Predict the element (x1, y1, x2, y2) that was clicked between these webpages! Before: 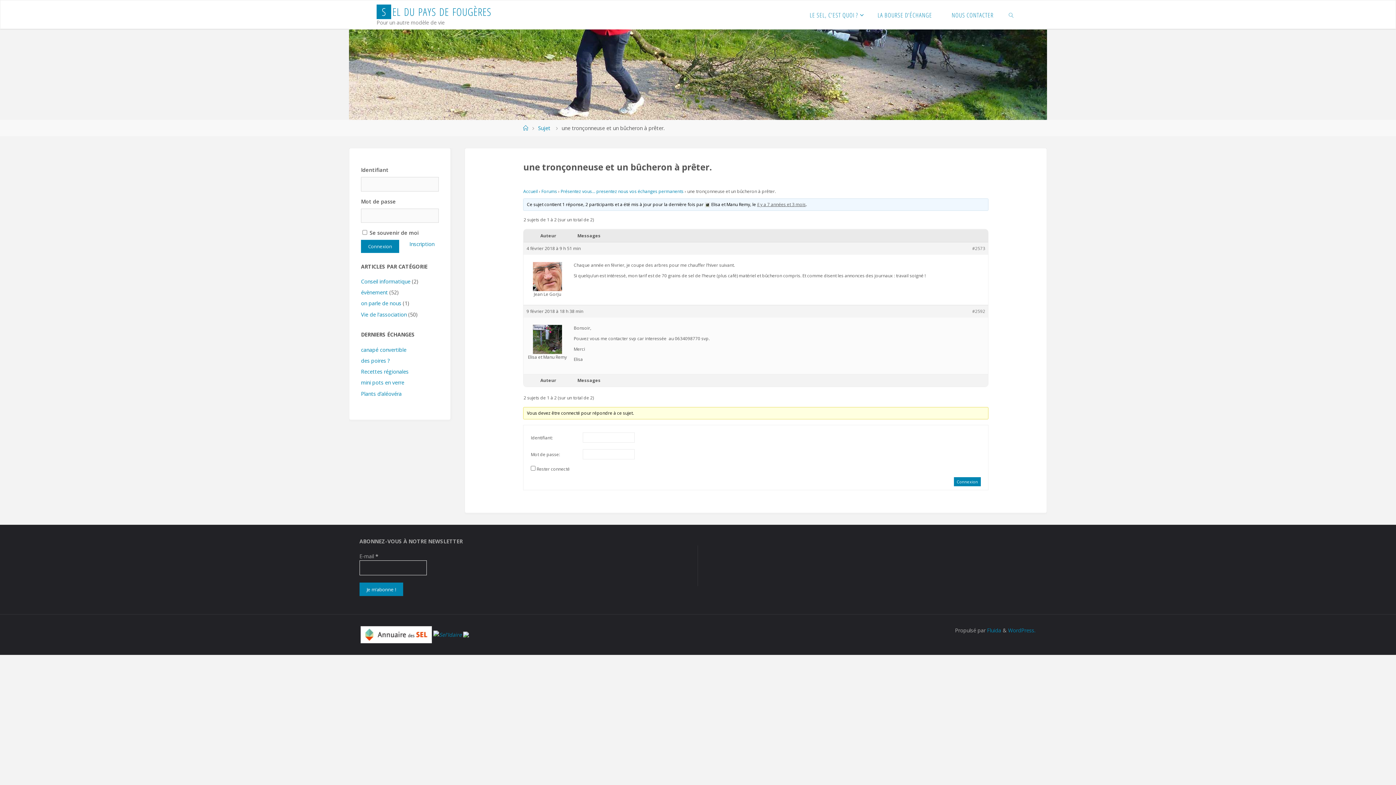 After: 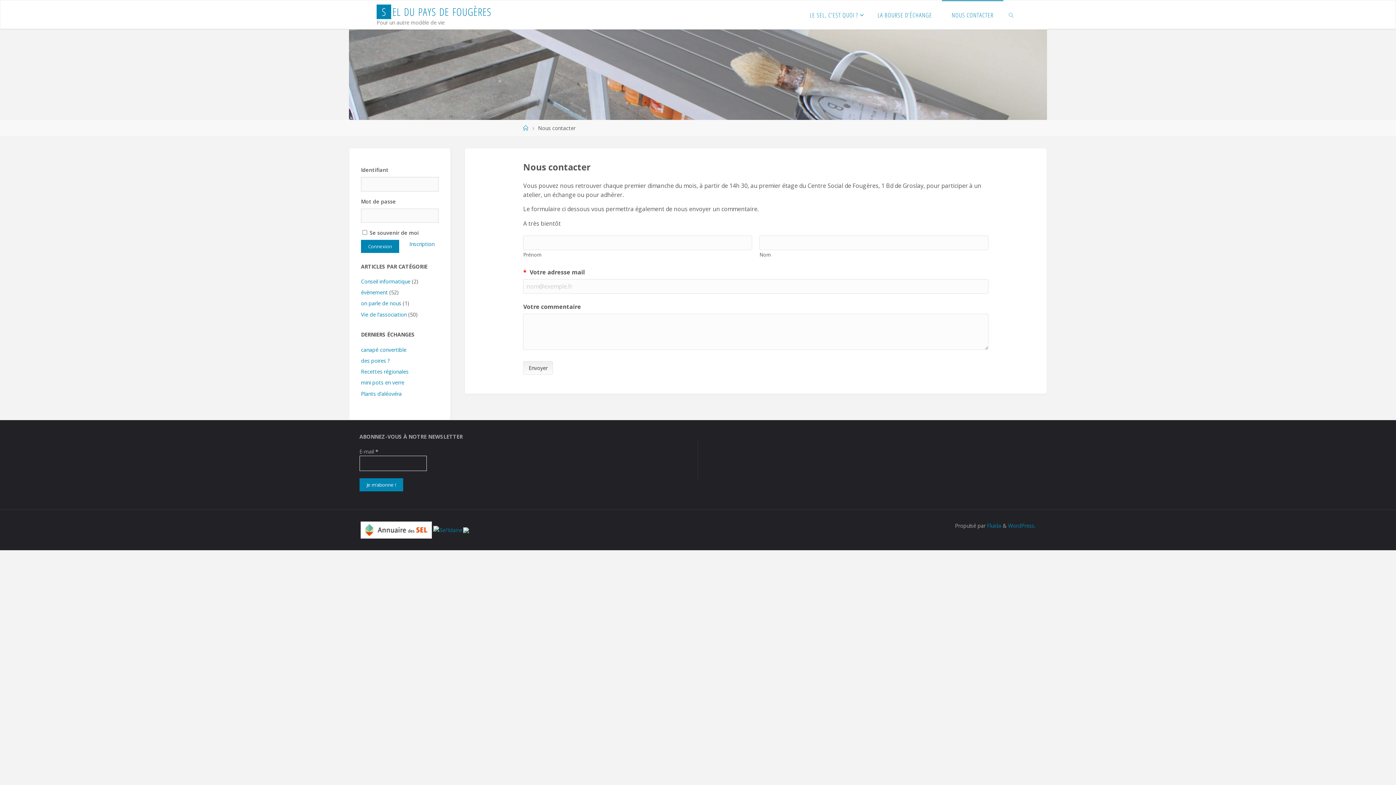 Action: label: NOUS CONTACTER bbox: (942, 0, 1003, 29)